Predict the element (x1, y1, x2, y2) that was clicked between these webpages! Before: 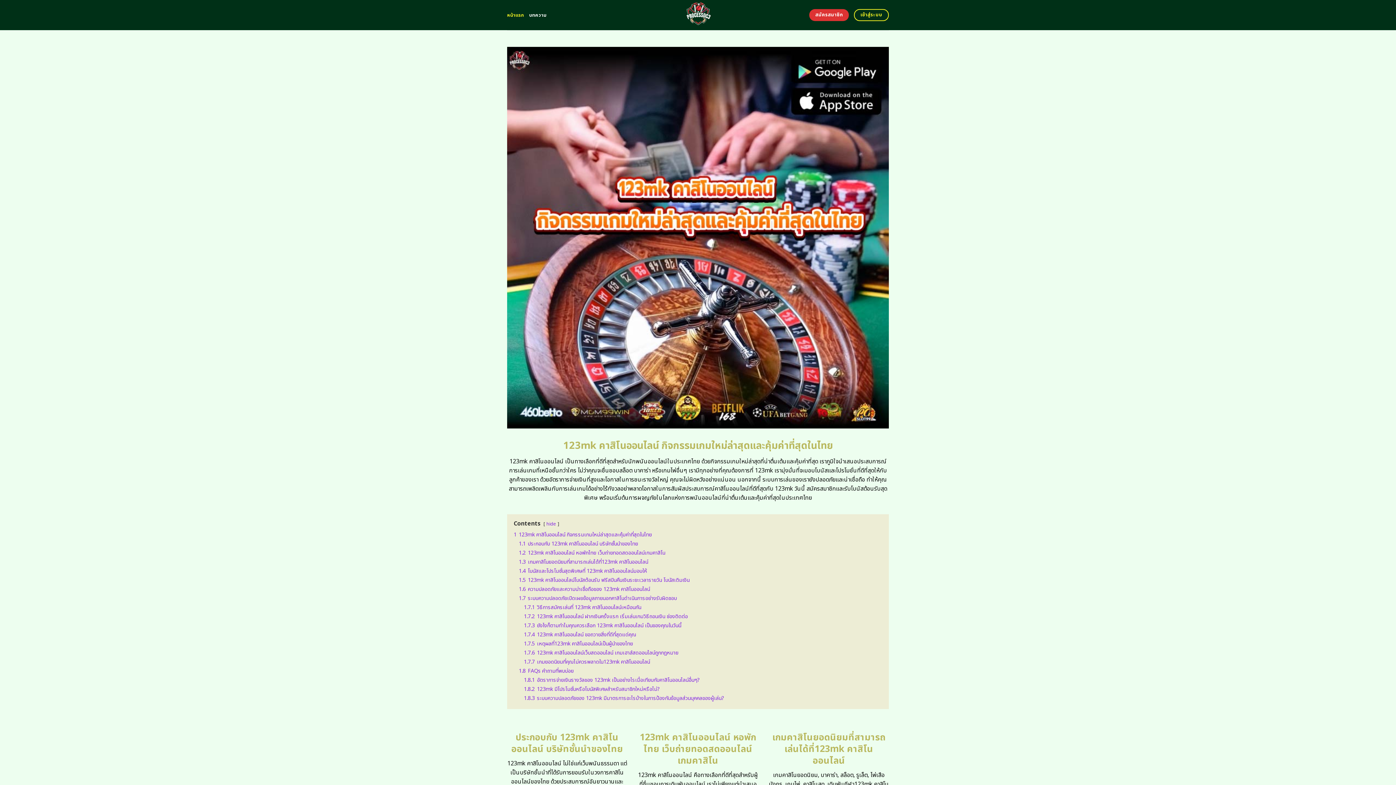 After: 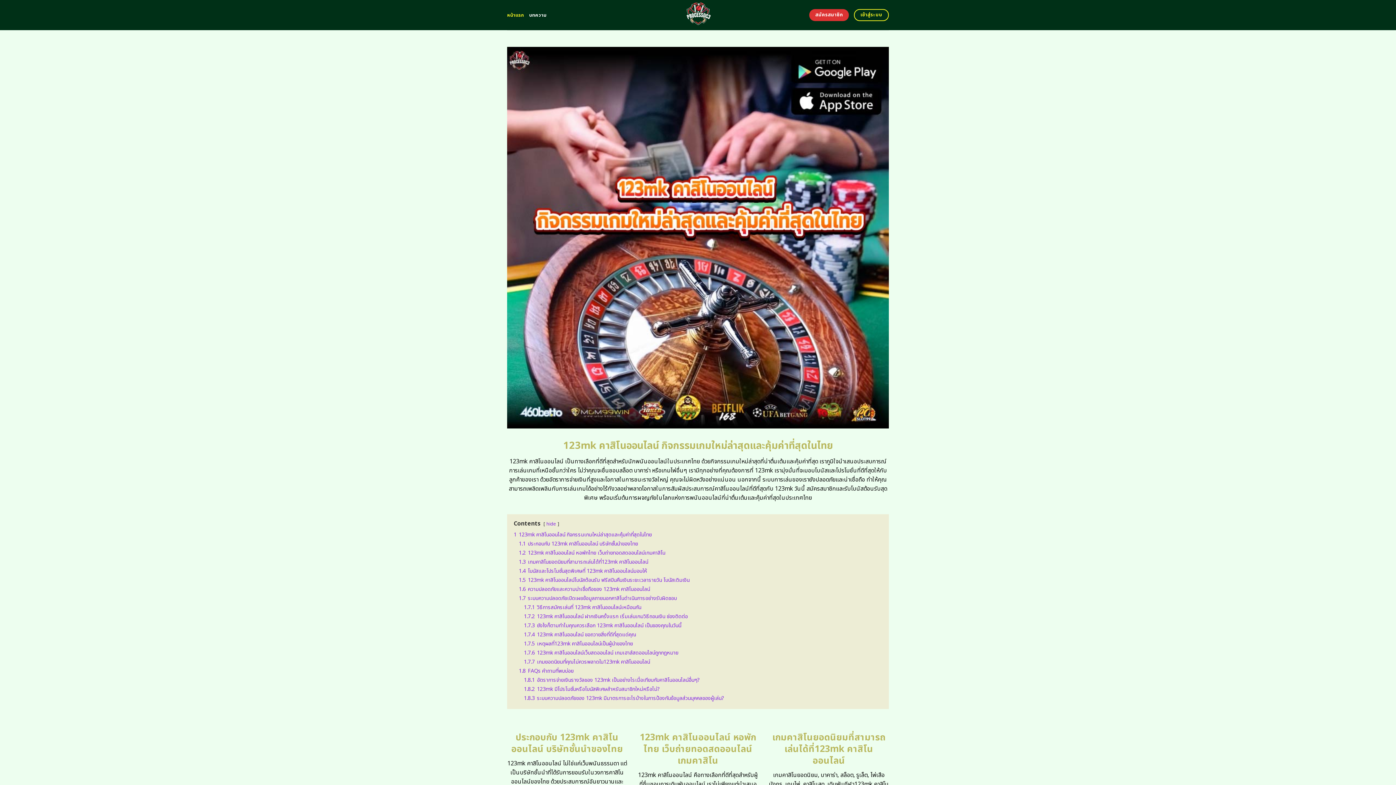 Action: bbox: (507, 8, 524, 21) label: หน้าแรก